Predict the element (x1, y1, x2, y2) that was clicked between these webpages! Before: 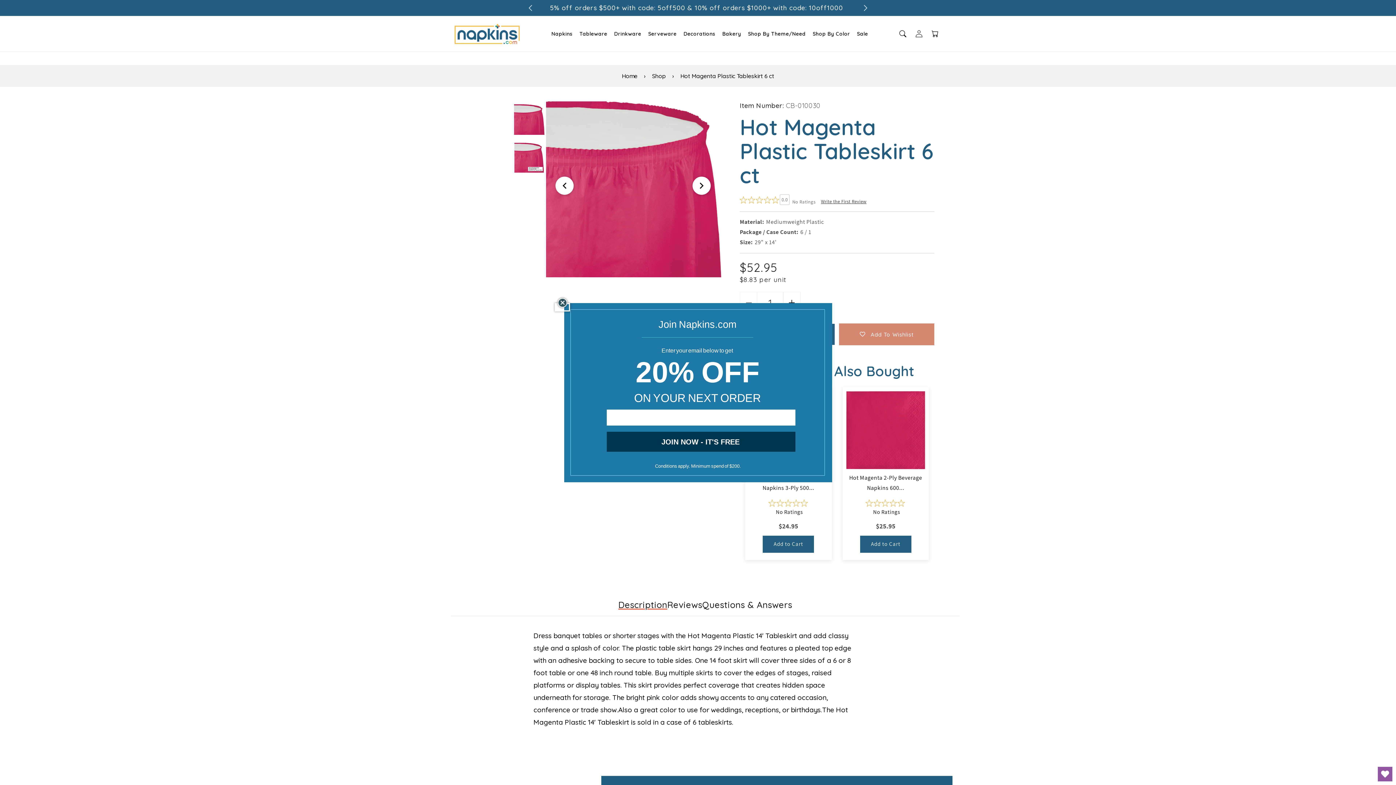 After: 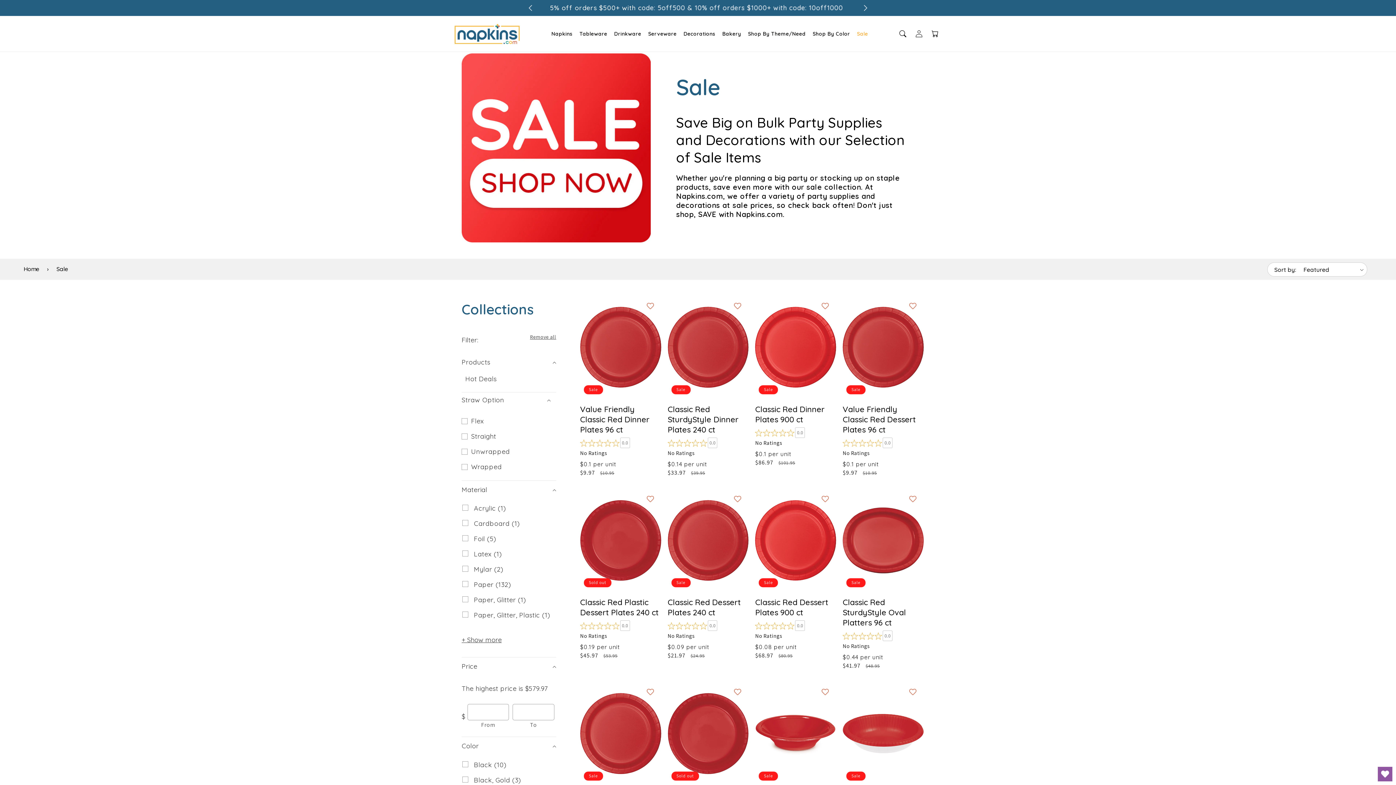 Action: label: Sale bbox: (857, 30, 868, 37)